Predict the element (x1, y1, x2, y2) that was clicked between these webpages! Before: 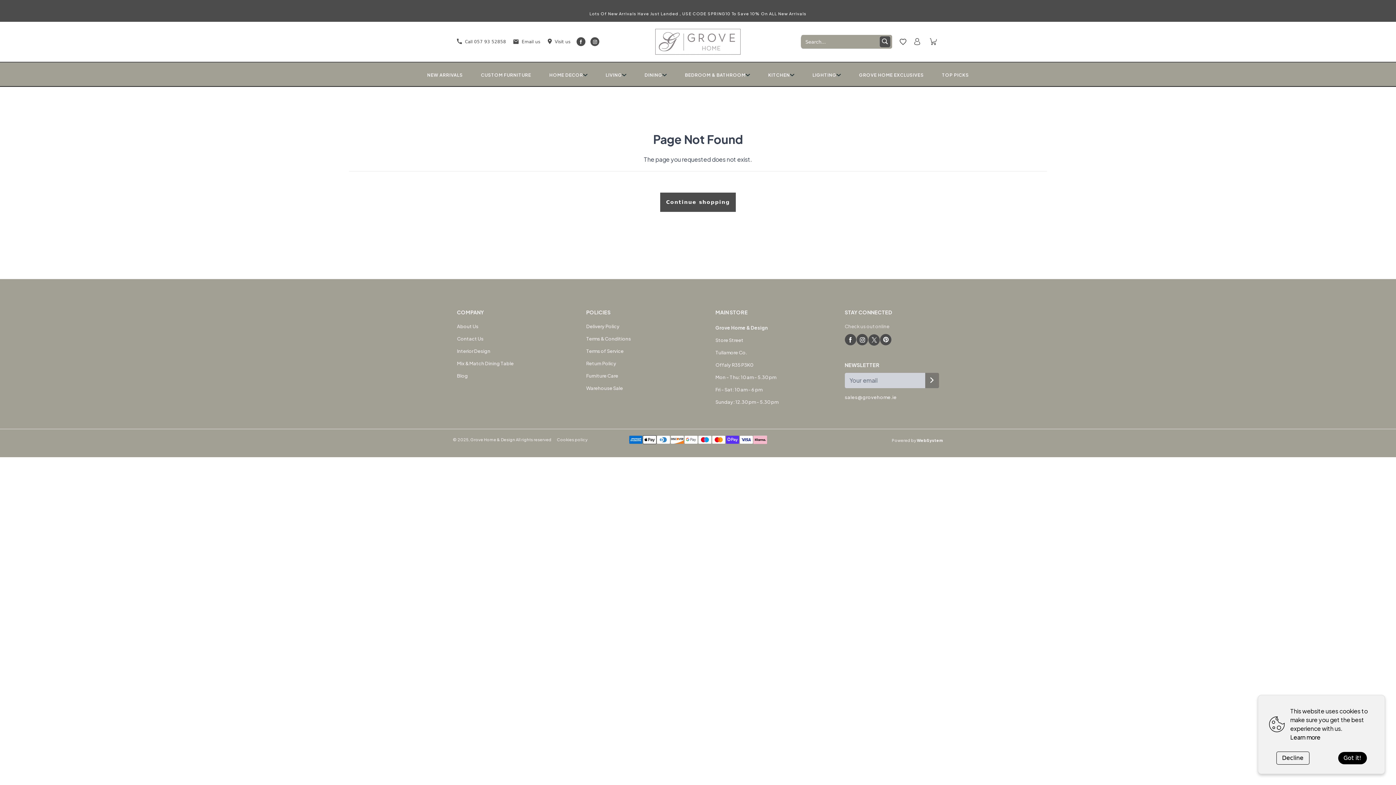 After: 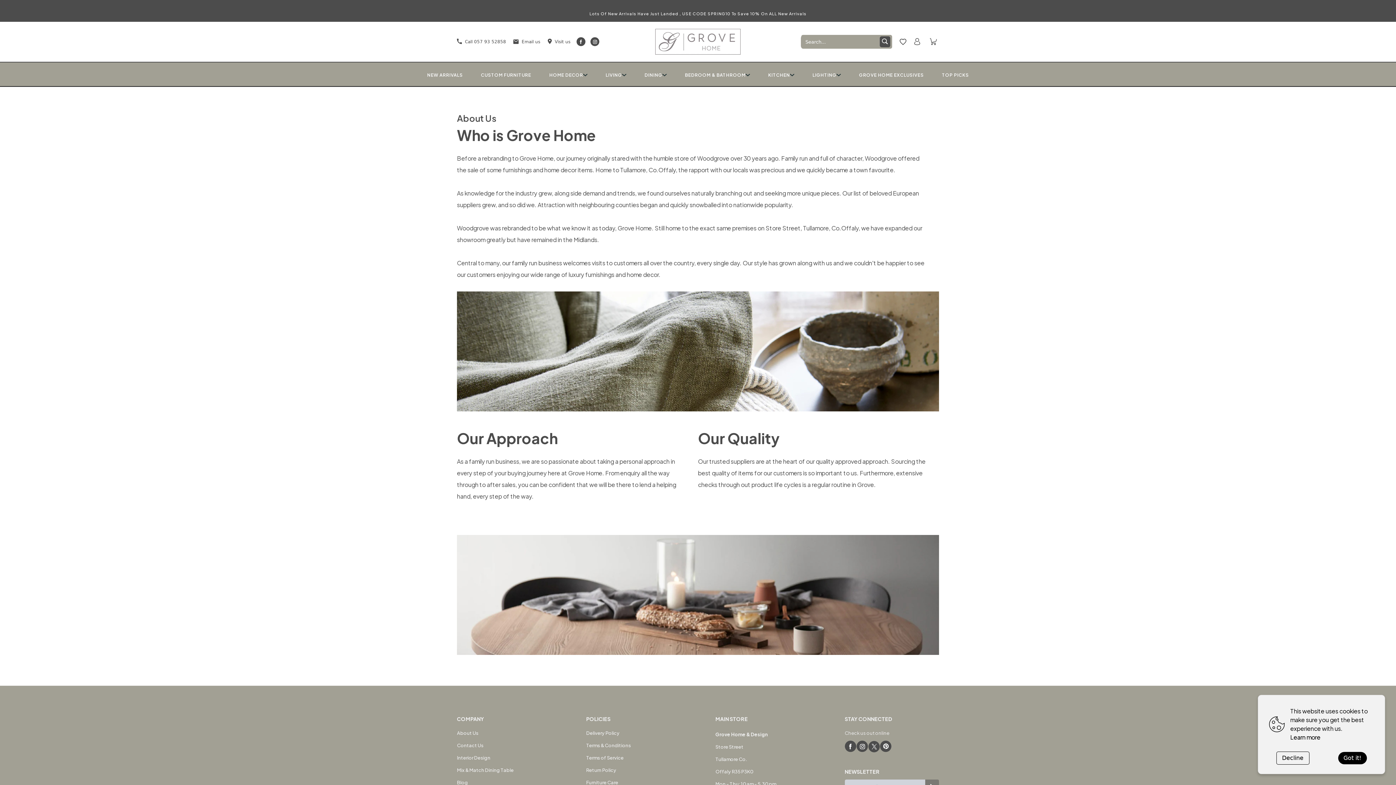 Action: label: About Us bbox: (457, 323, 478, 329)